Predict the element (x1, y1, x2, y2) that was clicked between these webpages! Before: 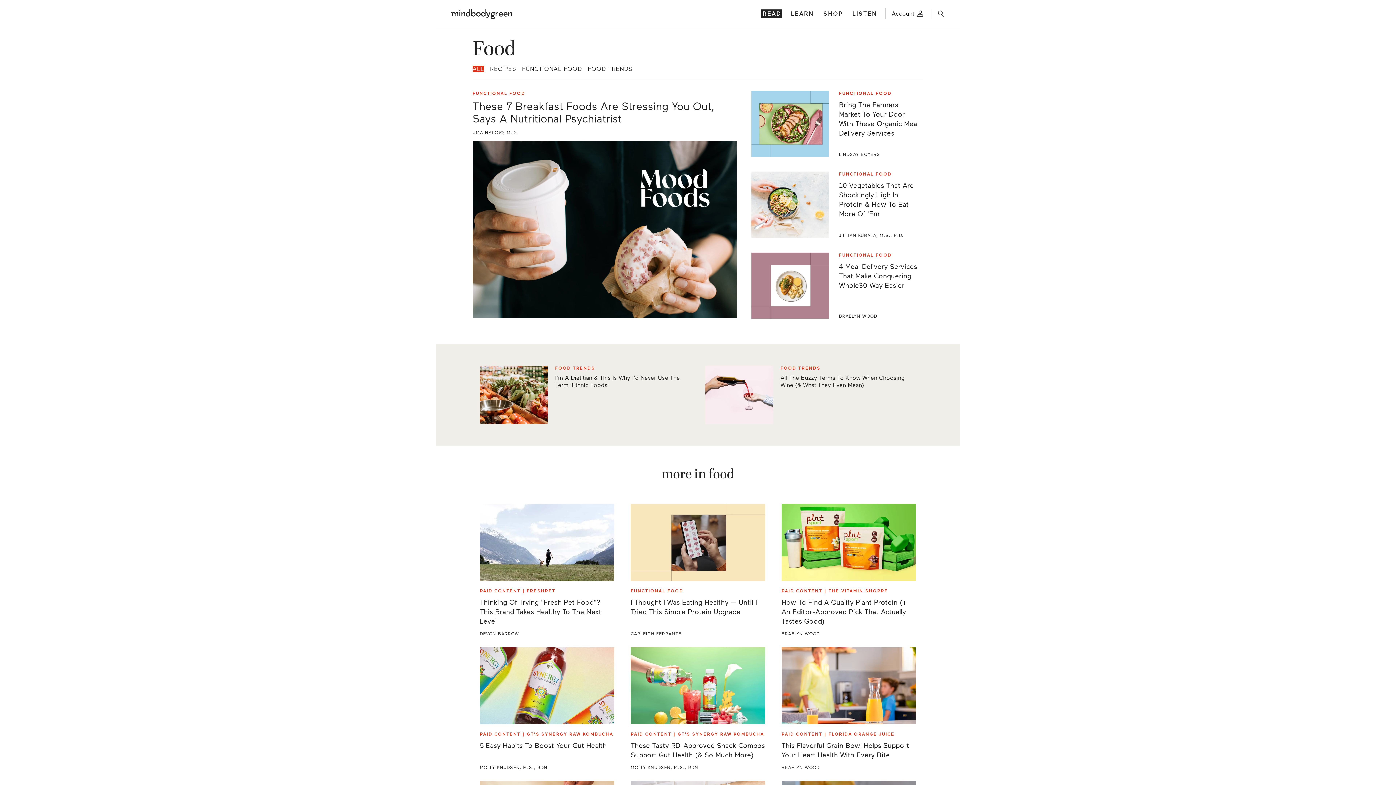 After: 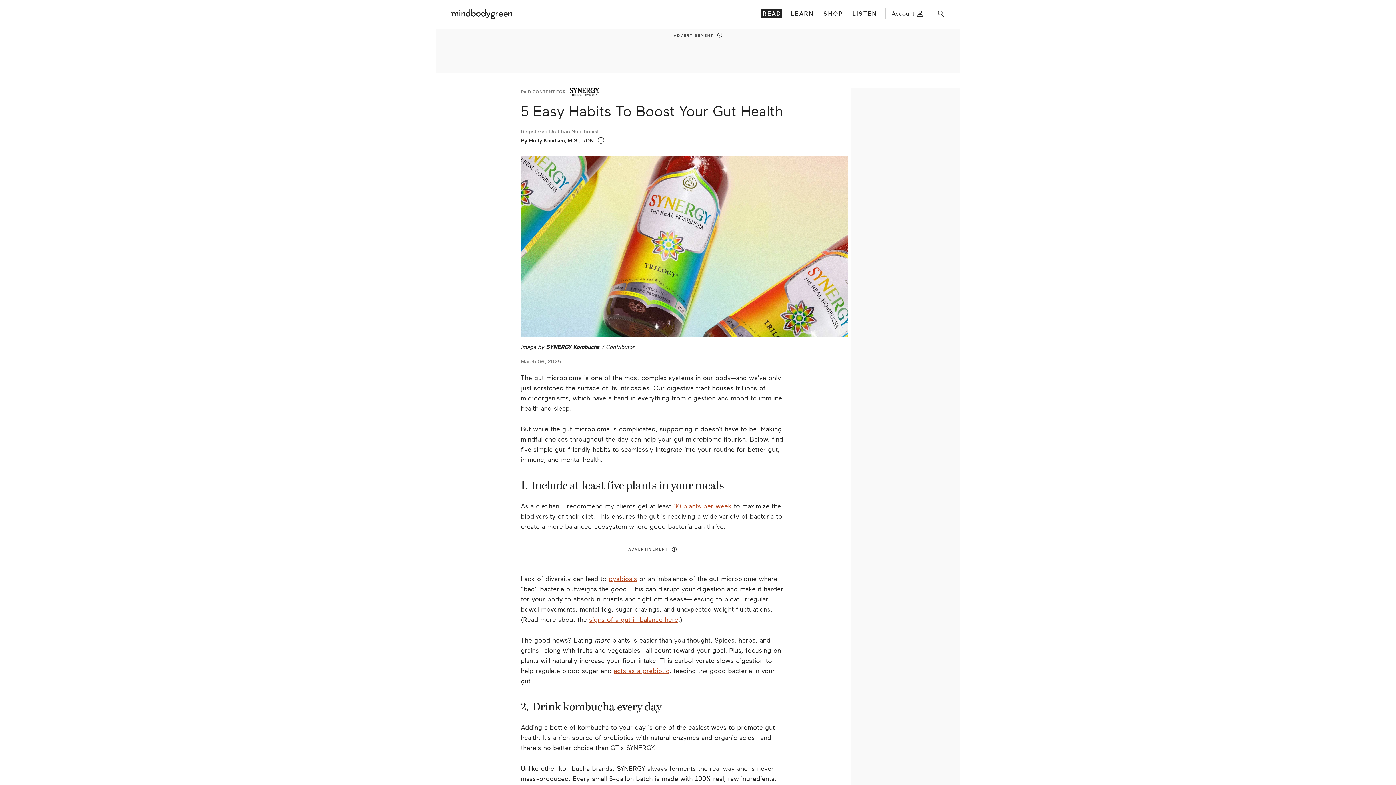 Action: bbox: (480, 647, 614, 724)